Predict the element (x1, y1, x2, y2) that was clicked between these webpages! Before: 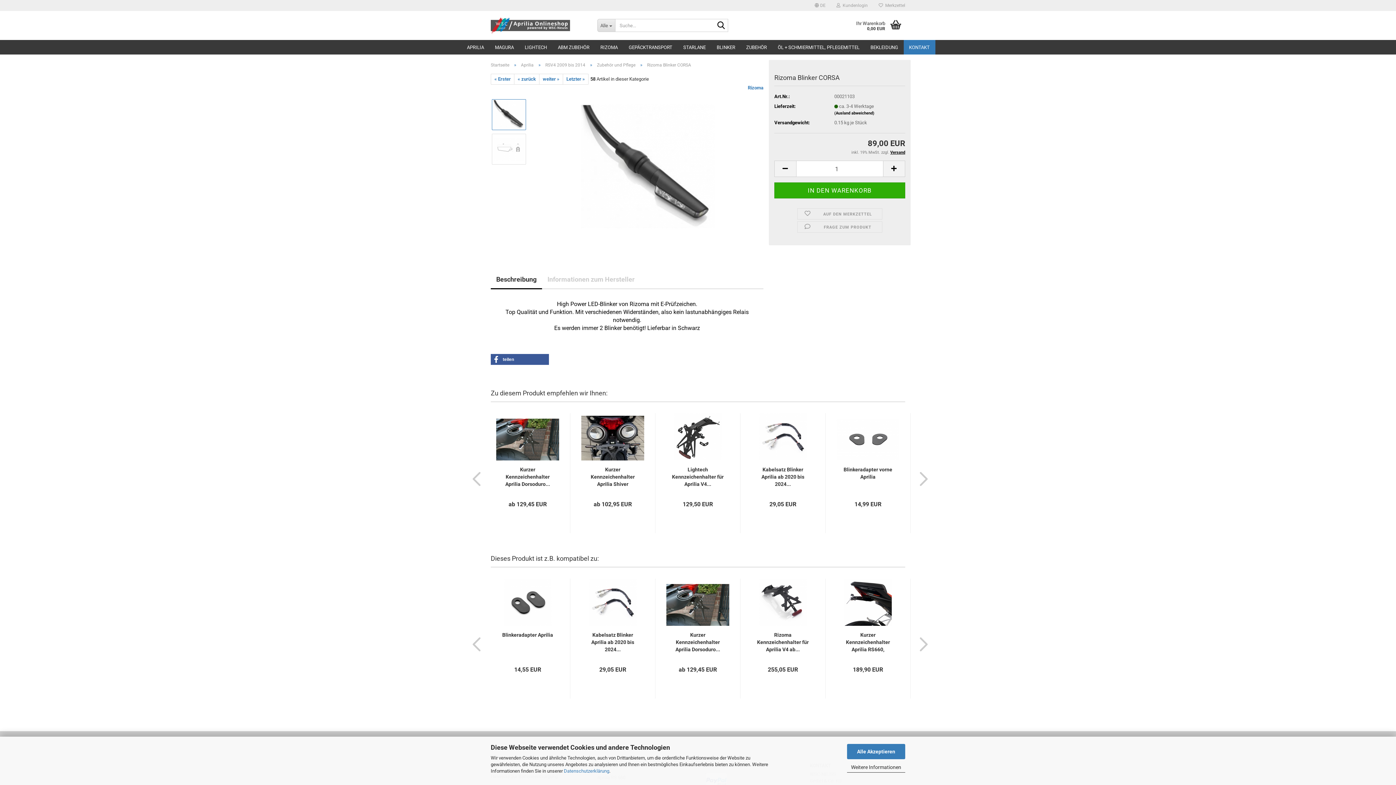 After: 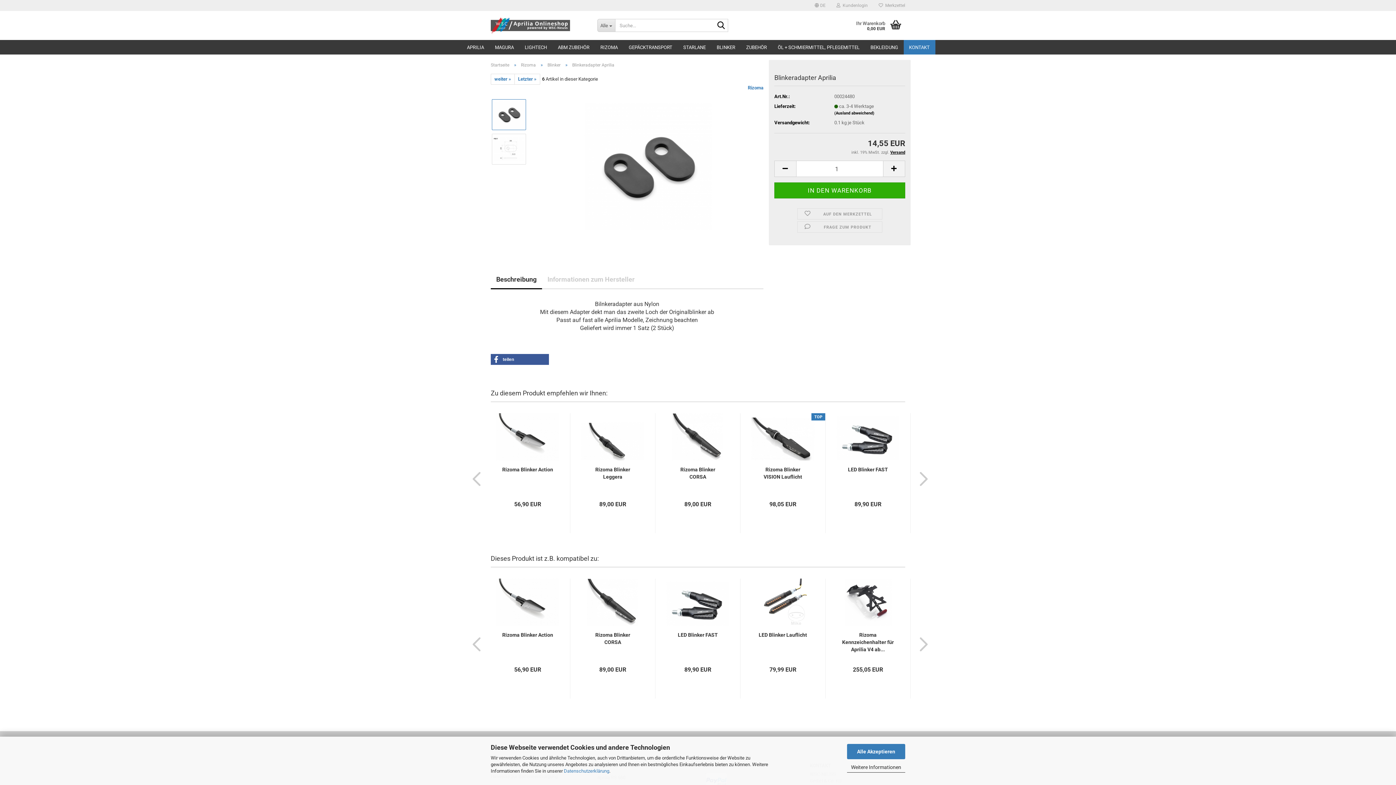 Action: bbox: (502, 631, 553, 638) label: Blinkeradapter Aprilia